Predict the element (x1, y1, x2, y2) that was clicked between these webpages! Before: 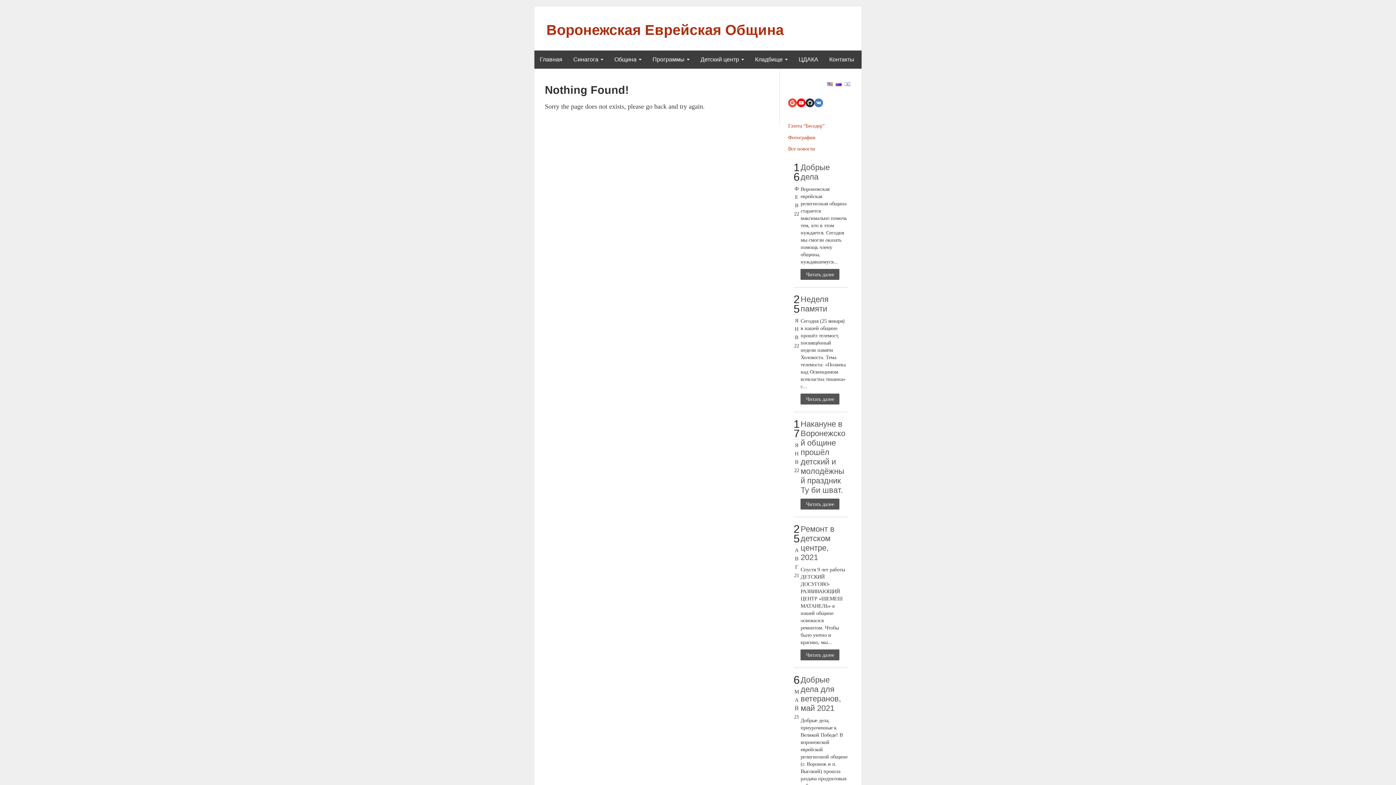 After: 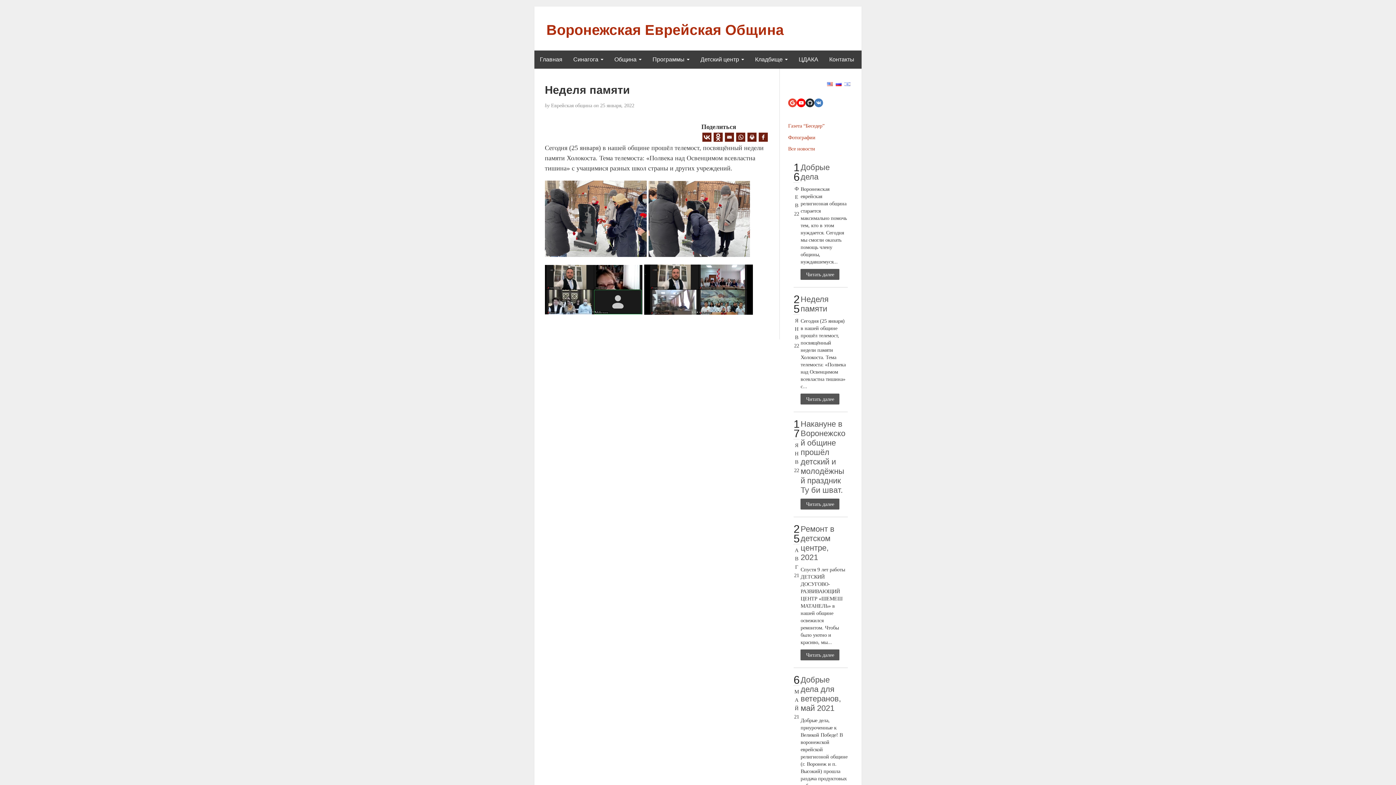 Action: bbox: (800, 294, 828, 313) label: Неделя памяти